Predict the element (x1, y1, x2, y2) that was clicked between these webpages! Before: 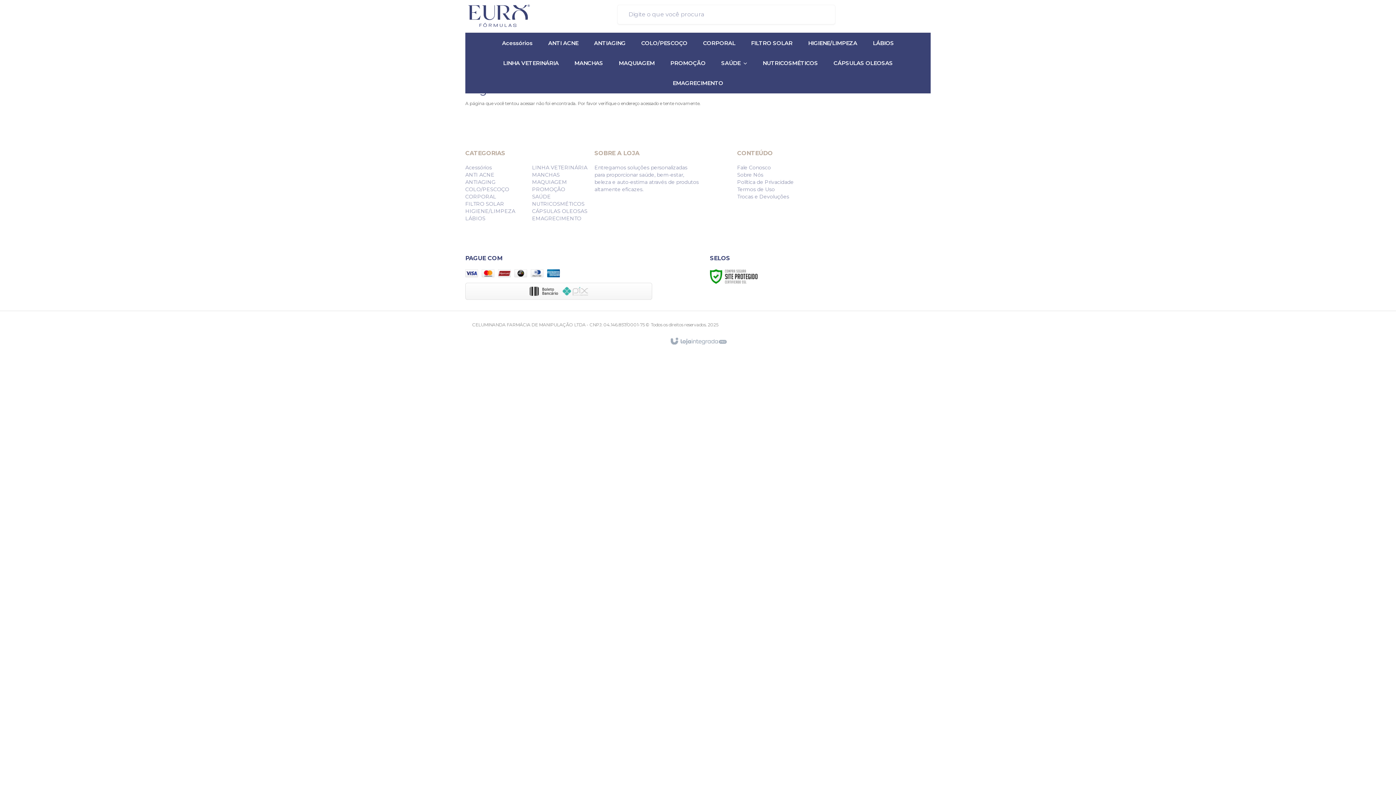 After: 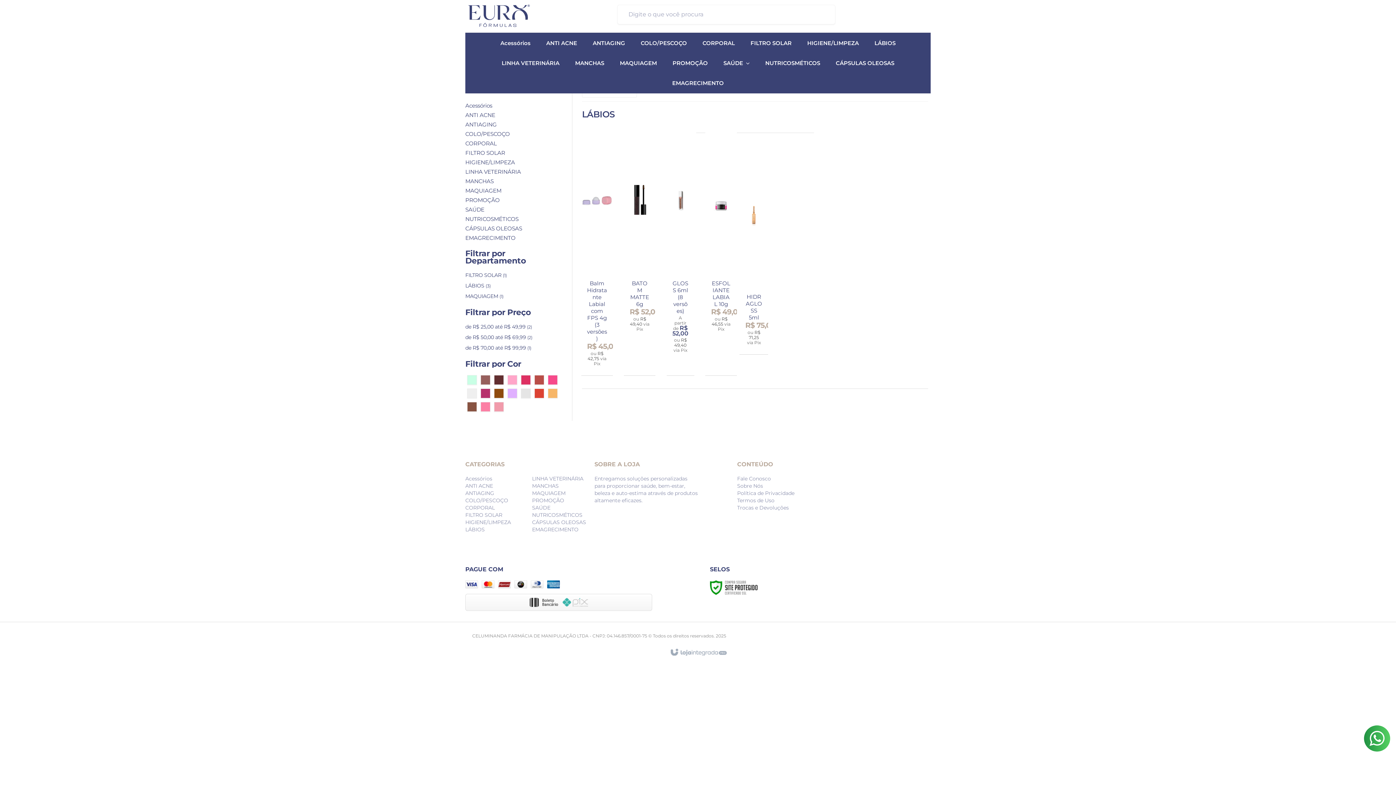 Action: label: LÁBIOS bbox: (465, 215, 485, 221)